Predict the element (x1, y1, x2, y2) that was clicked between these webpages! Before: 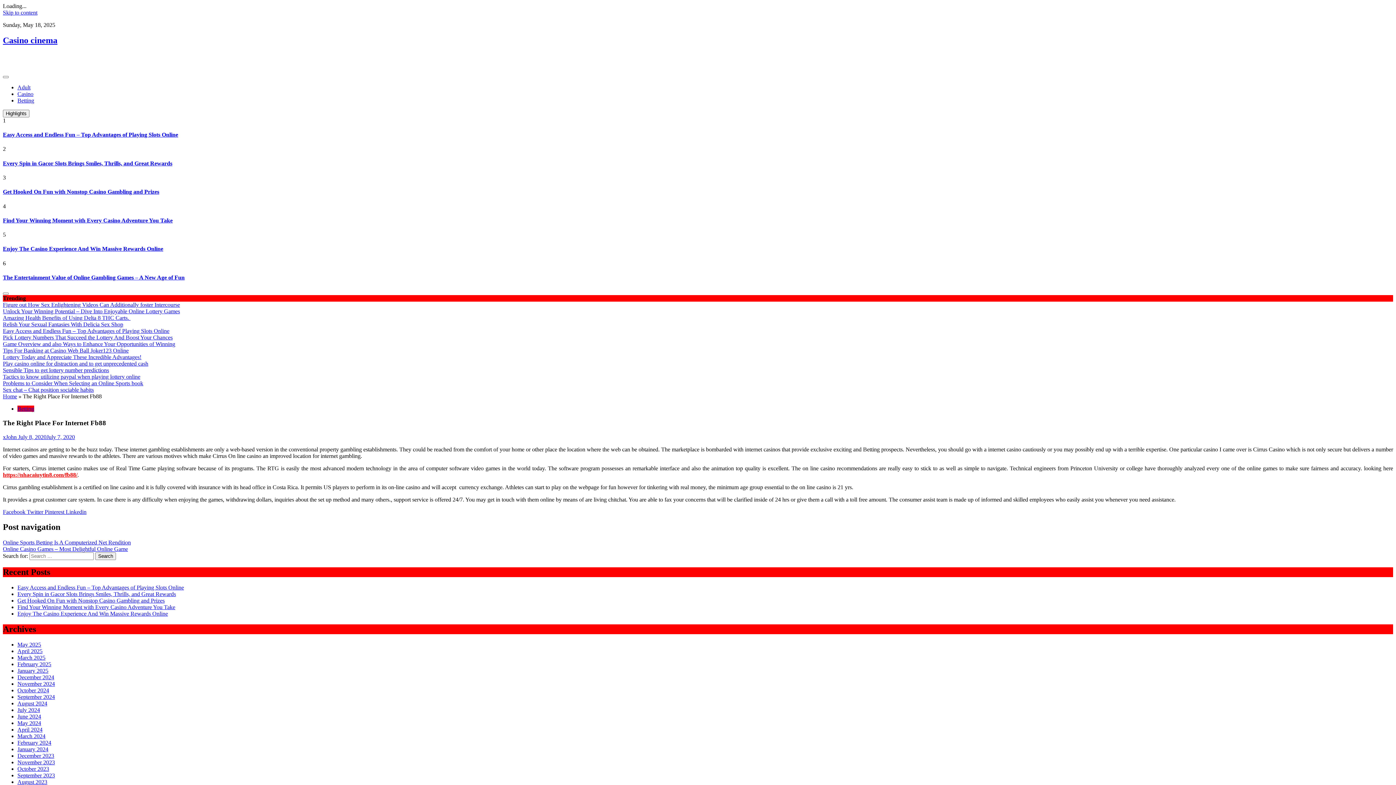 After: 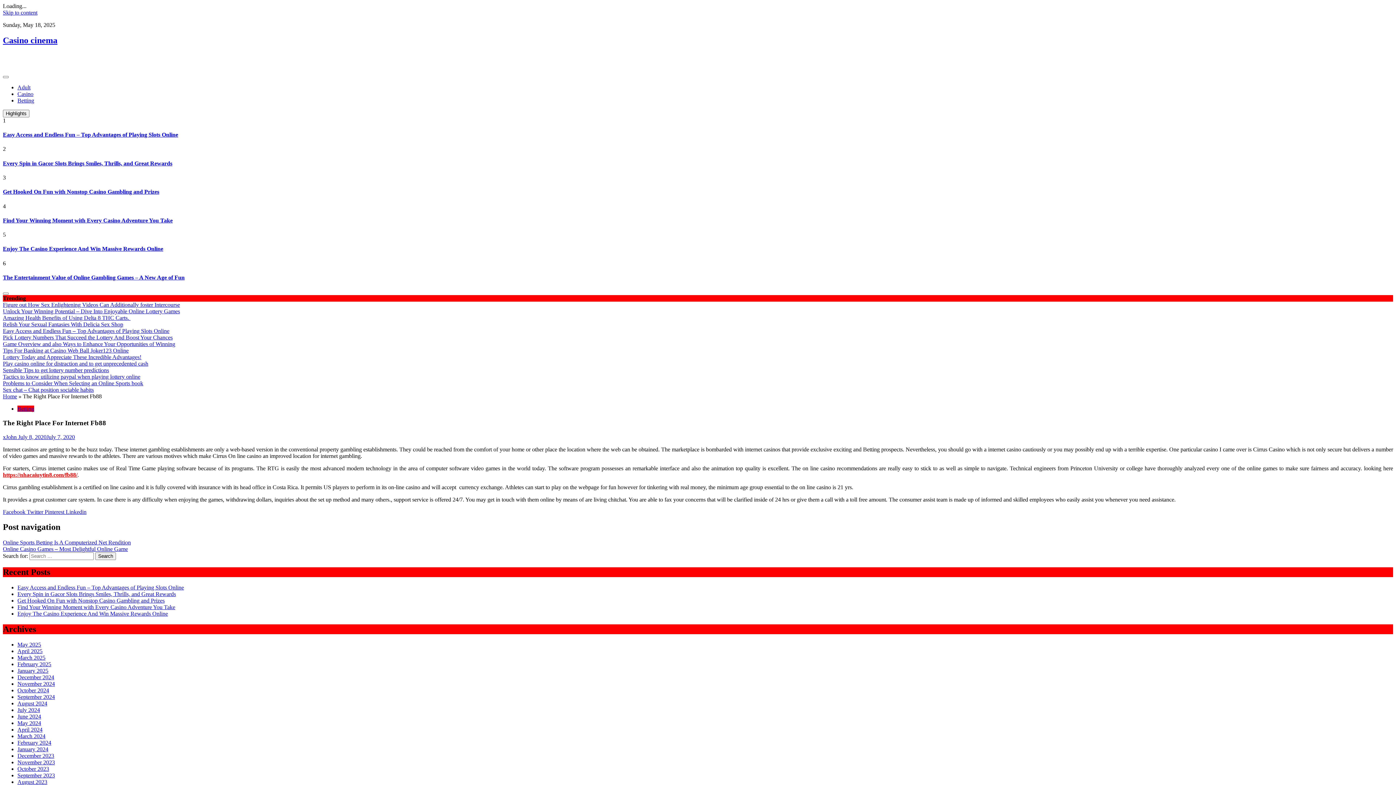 Action: label: Play casino online for distraction and to get unprecedented cash bbox: (2, 360, 148, 366)